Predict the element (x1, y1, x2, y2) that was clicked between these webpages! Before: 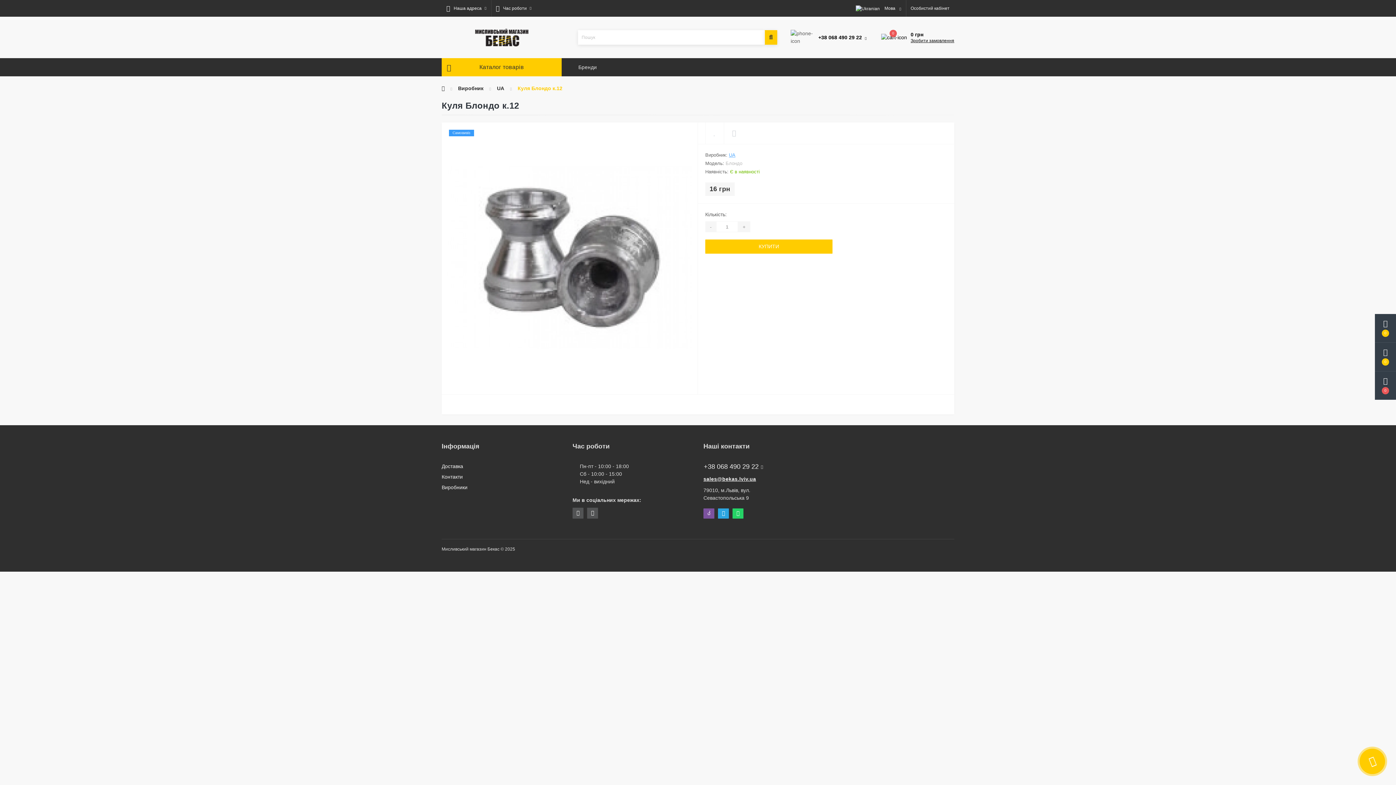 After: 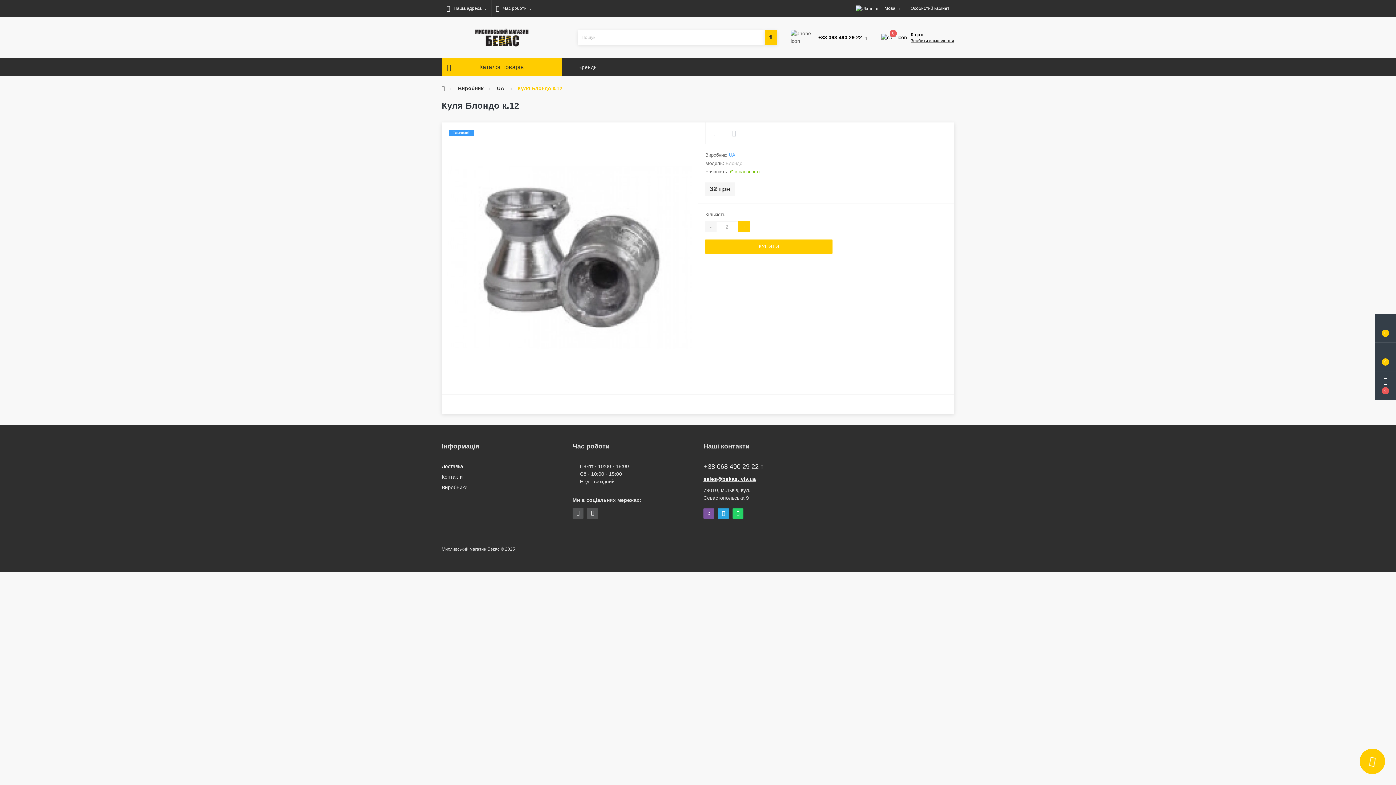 Action: bbox: (738, 221, 750, 232) label: +